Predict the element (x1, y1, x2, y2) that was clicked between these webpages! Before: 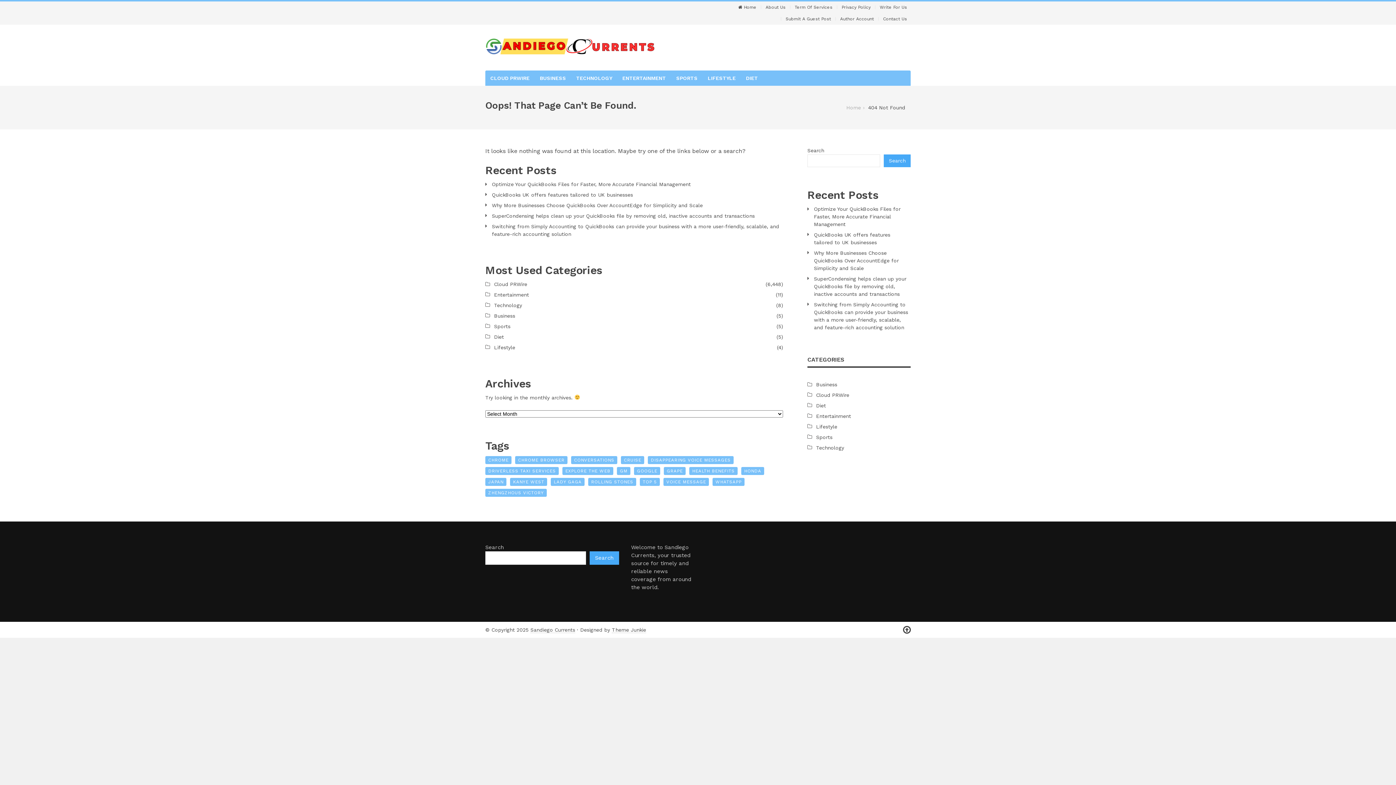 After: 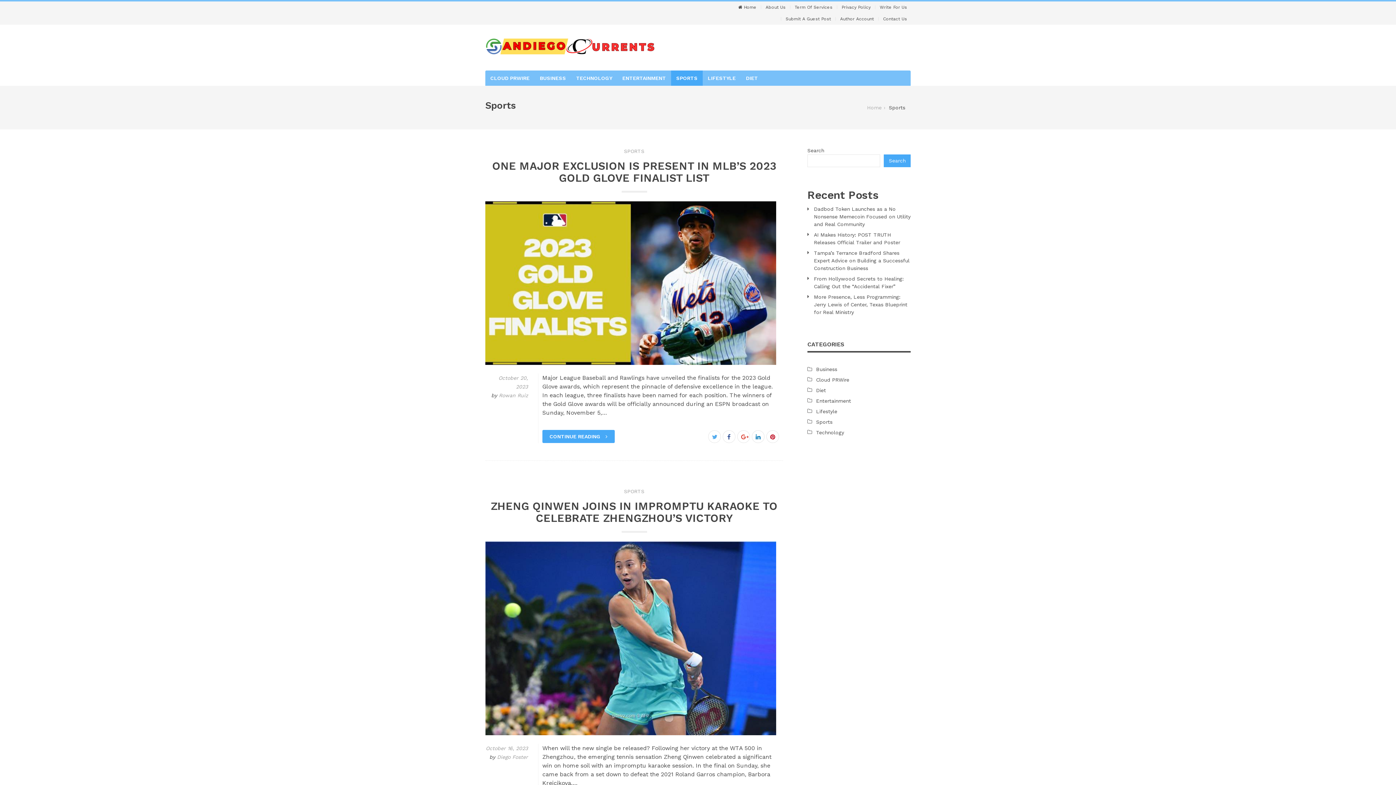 Action: bbox: (494, 322, 510, 330) label: Sports